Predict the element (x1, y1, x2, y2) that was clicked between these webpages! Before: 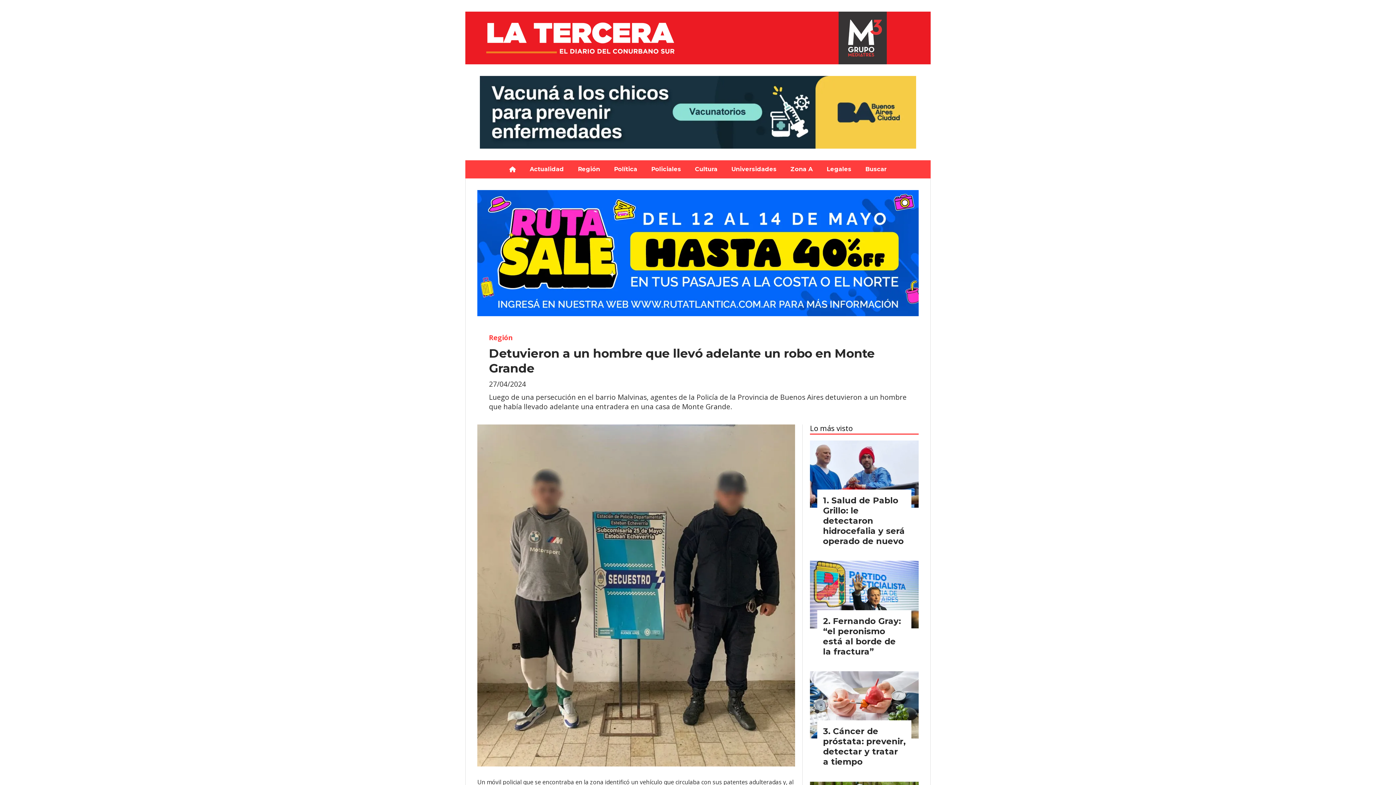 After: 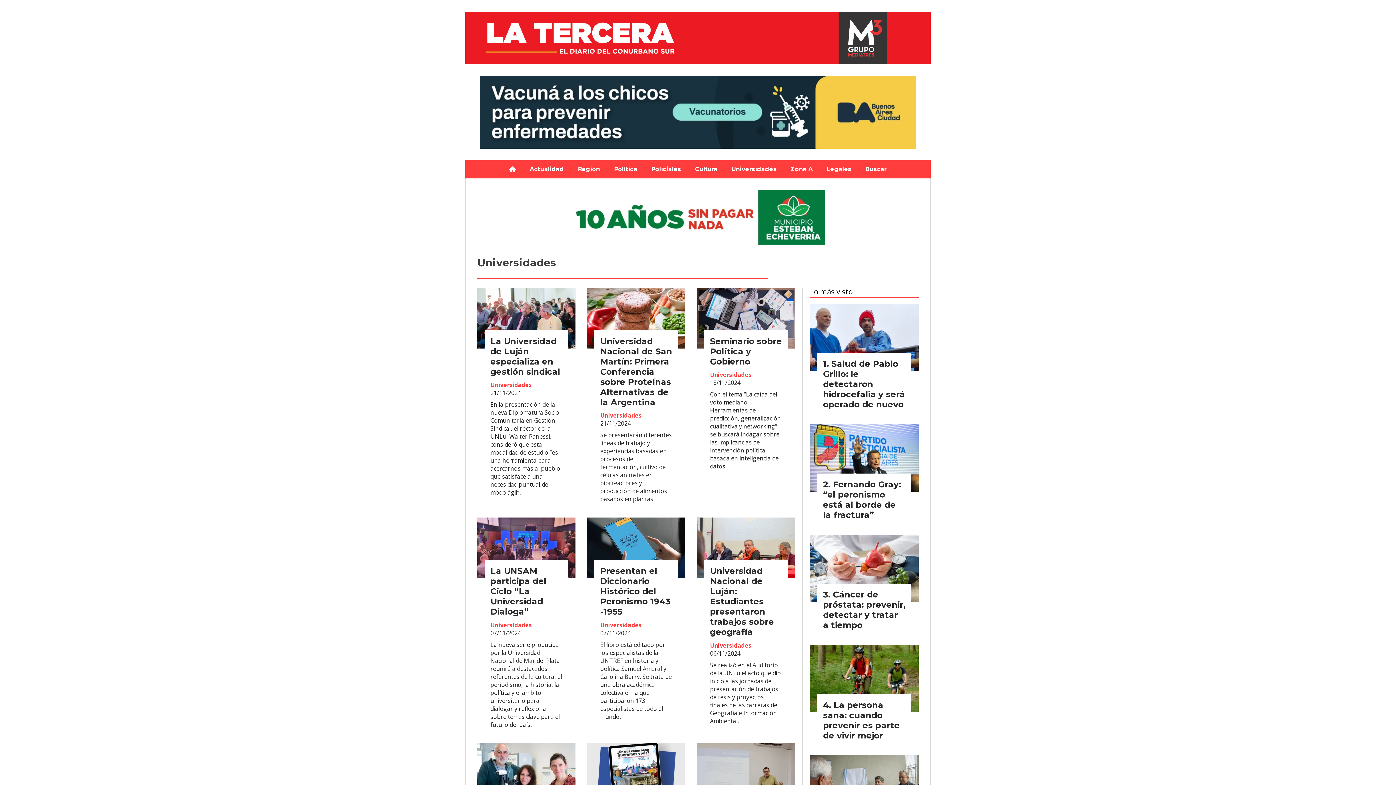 Action: label: Universidades bbox: (724, 158, 783, 180)